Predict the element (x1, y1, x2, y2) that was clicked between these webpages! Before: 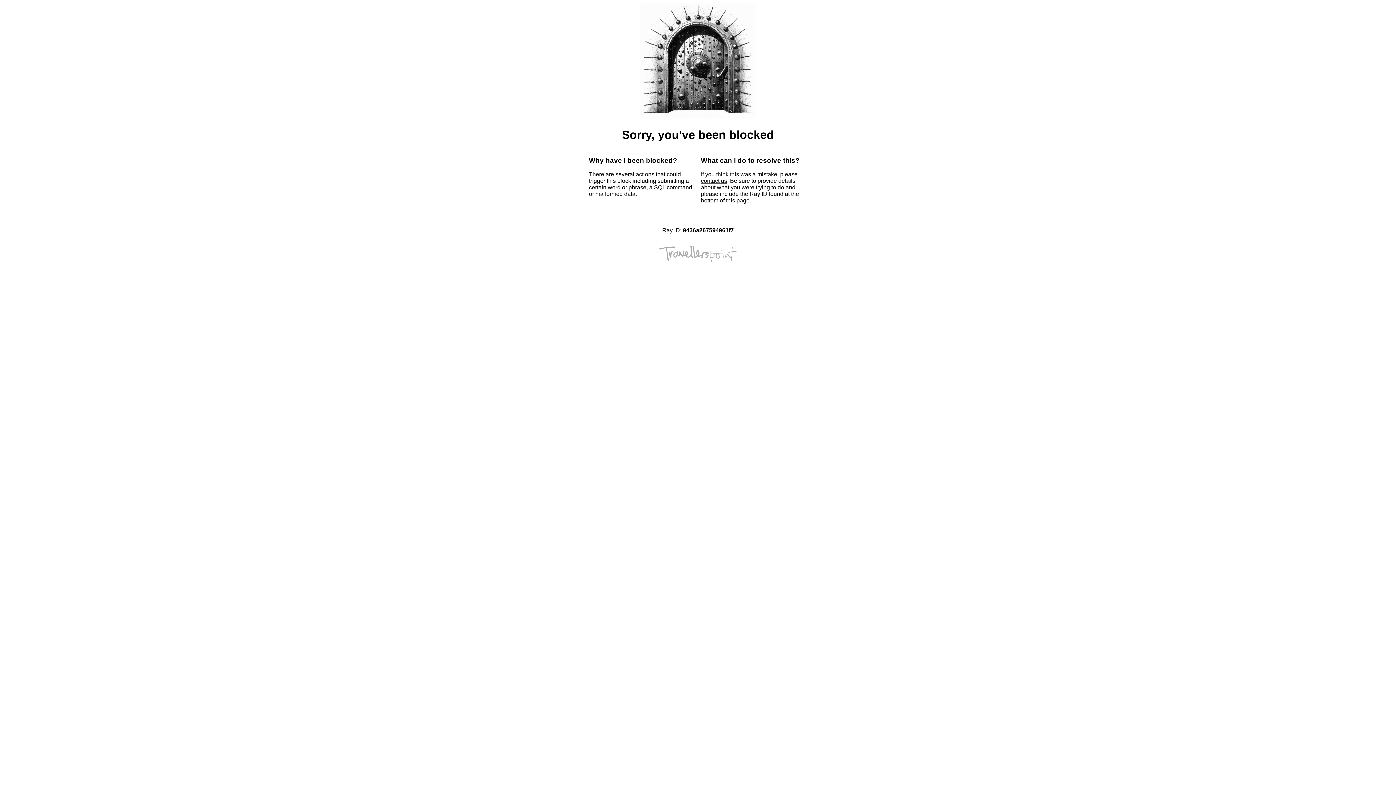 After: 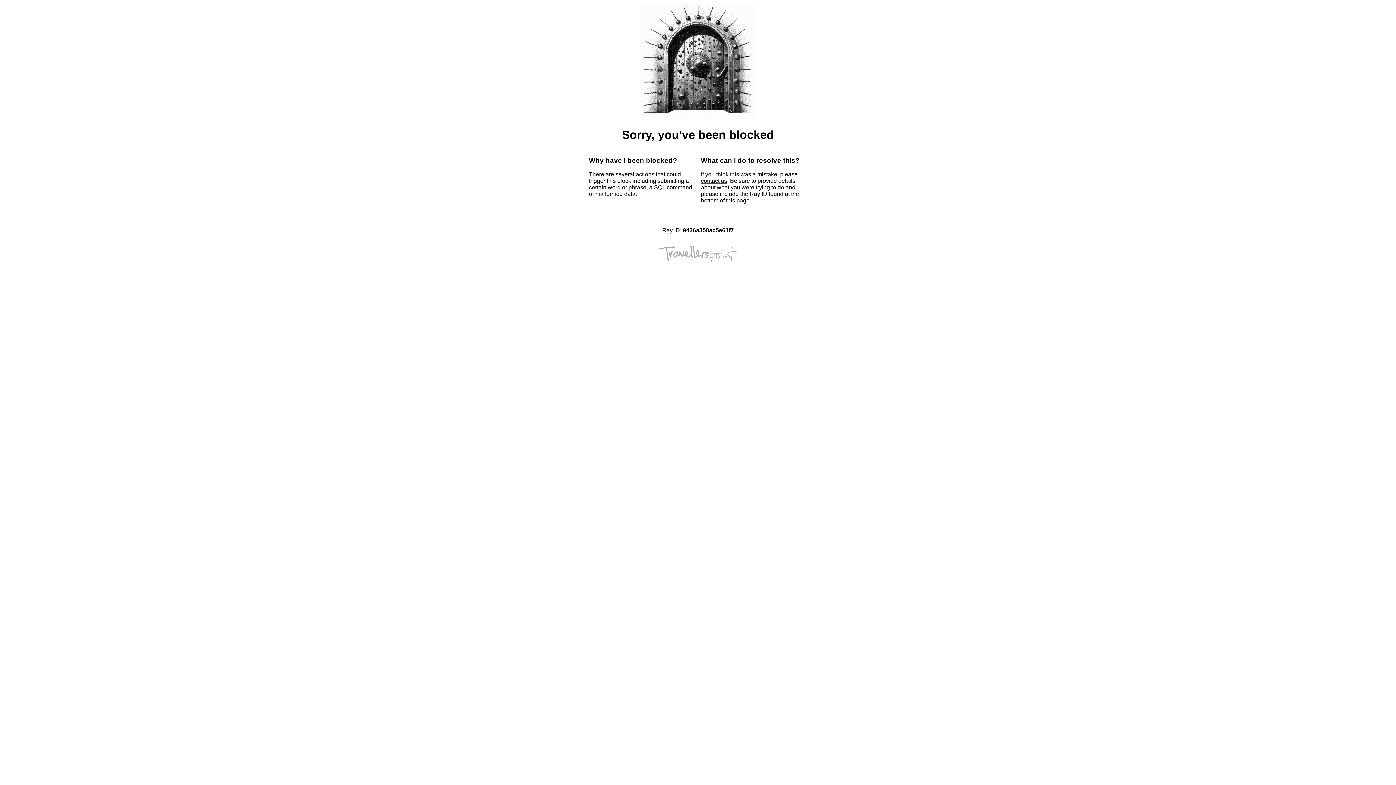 Action: label: contact us bbox: (701, 177, 727, 184)